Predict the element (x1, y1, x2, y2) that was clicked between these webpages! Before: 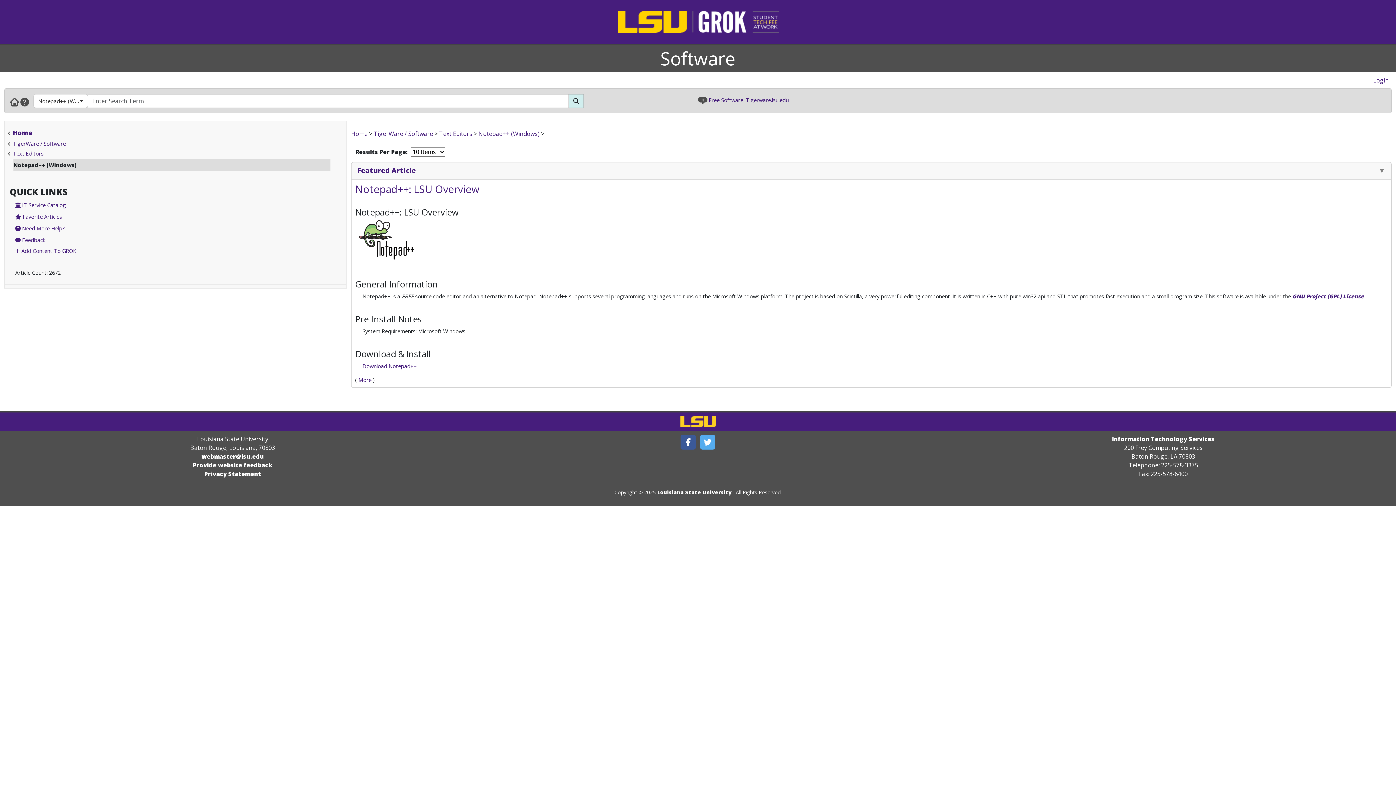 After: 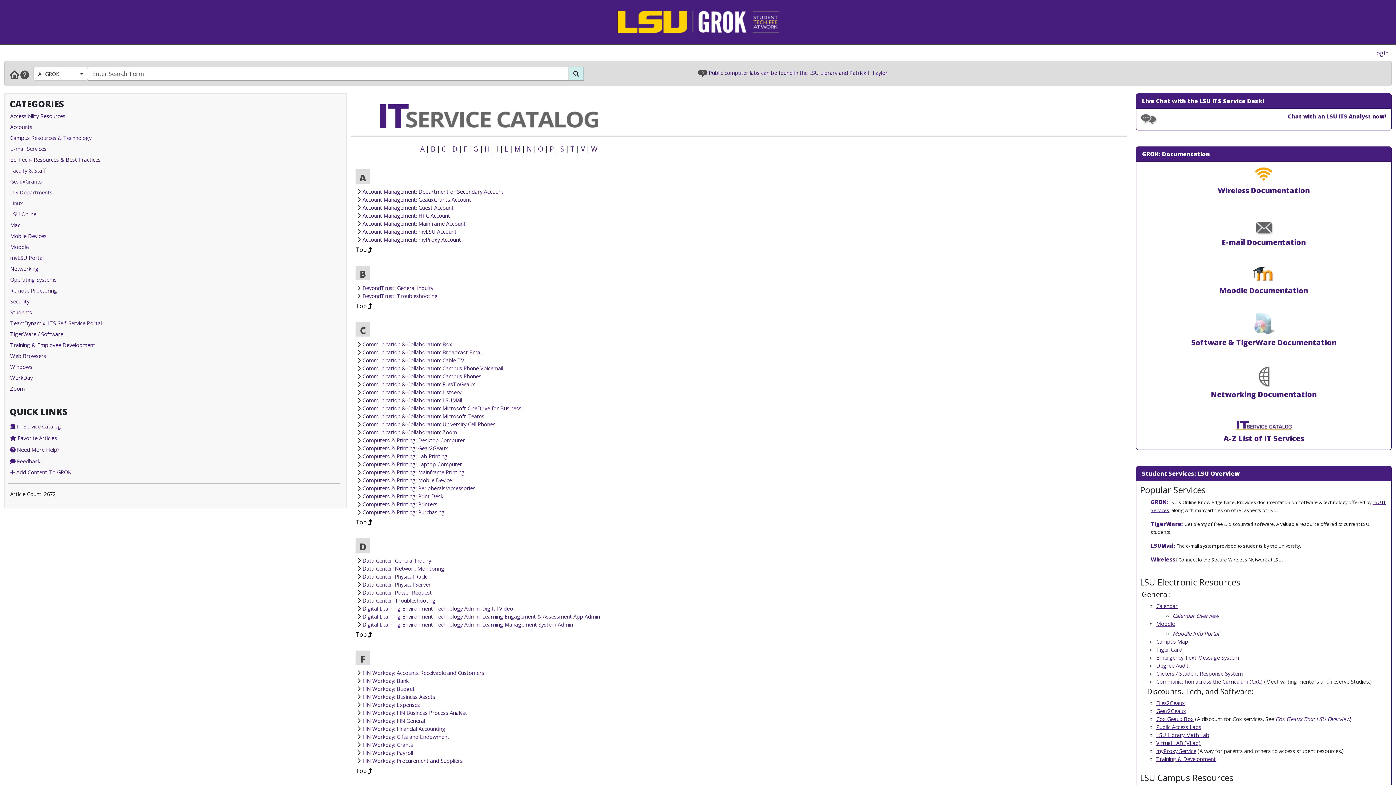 Action: label:  IT Service Catalog bbox: (15, 199, 66, 210)